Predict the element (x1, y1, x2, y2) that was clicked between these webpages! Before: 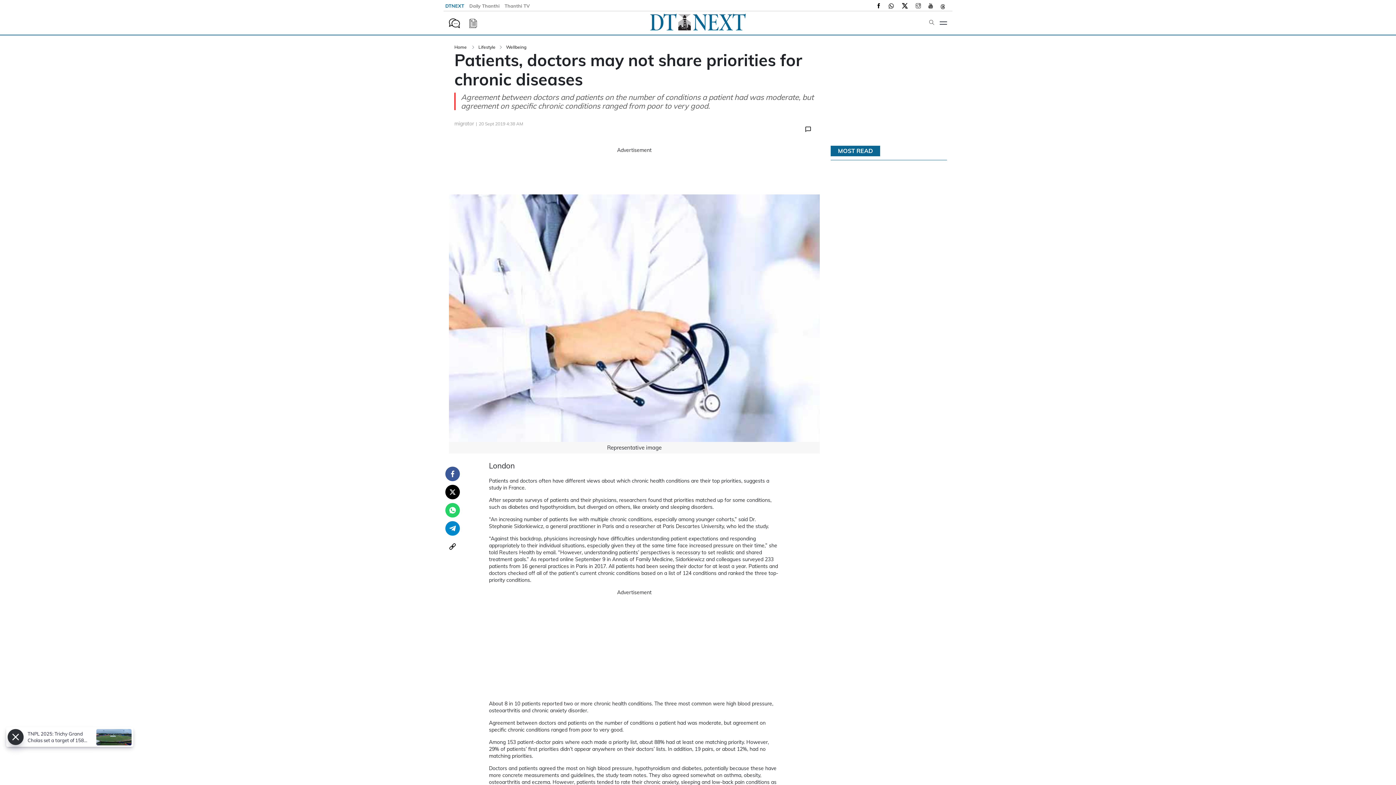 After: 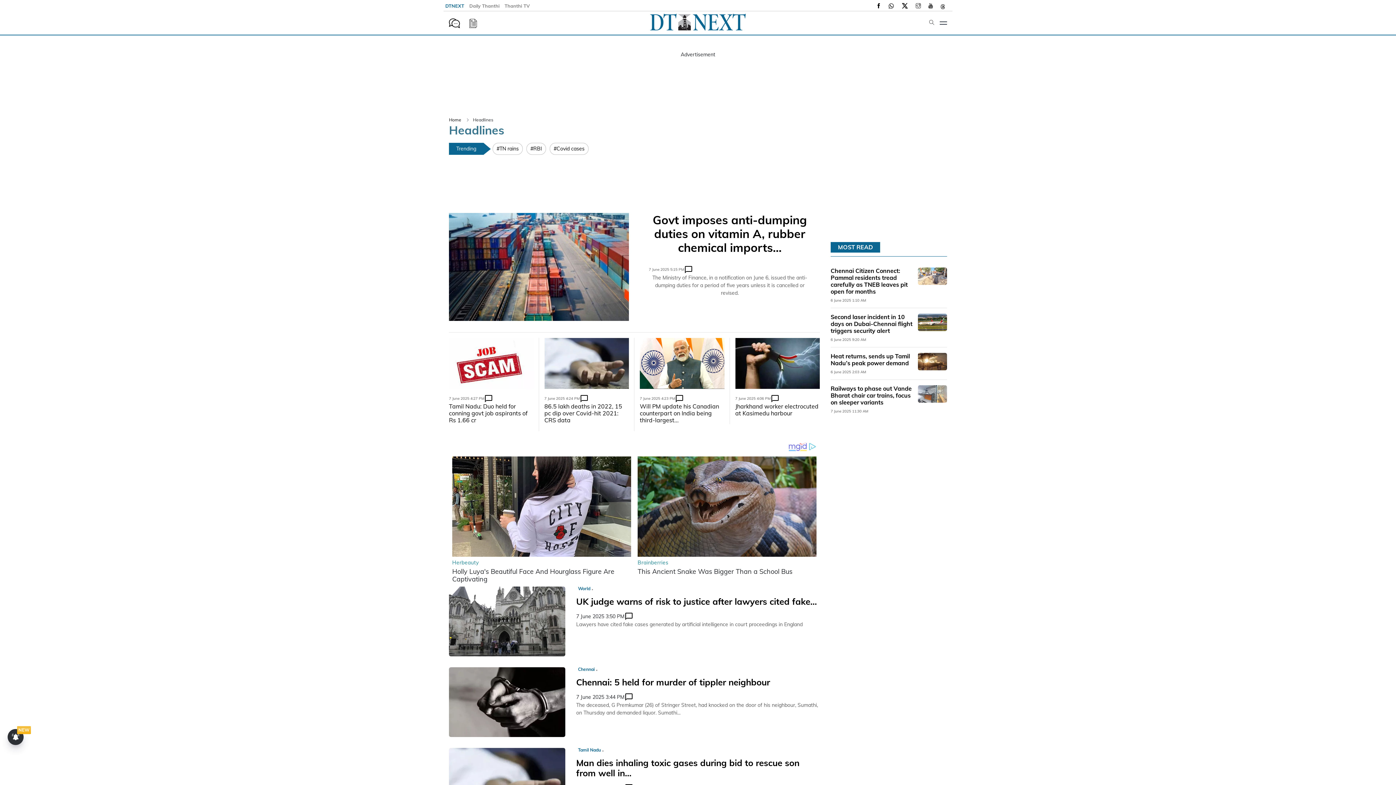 Action: label: MOST READ bbox: (838, 154, 873, 161)